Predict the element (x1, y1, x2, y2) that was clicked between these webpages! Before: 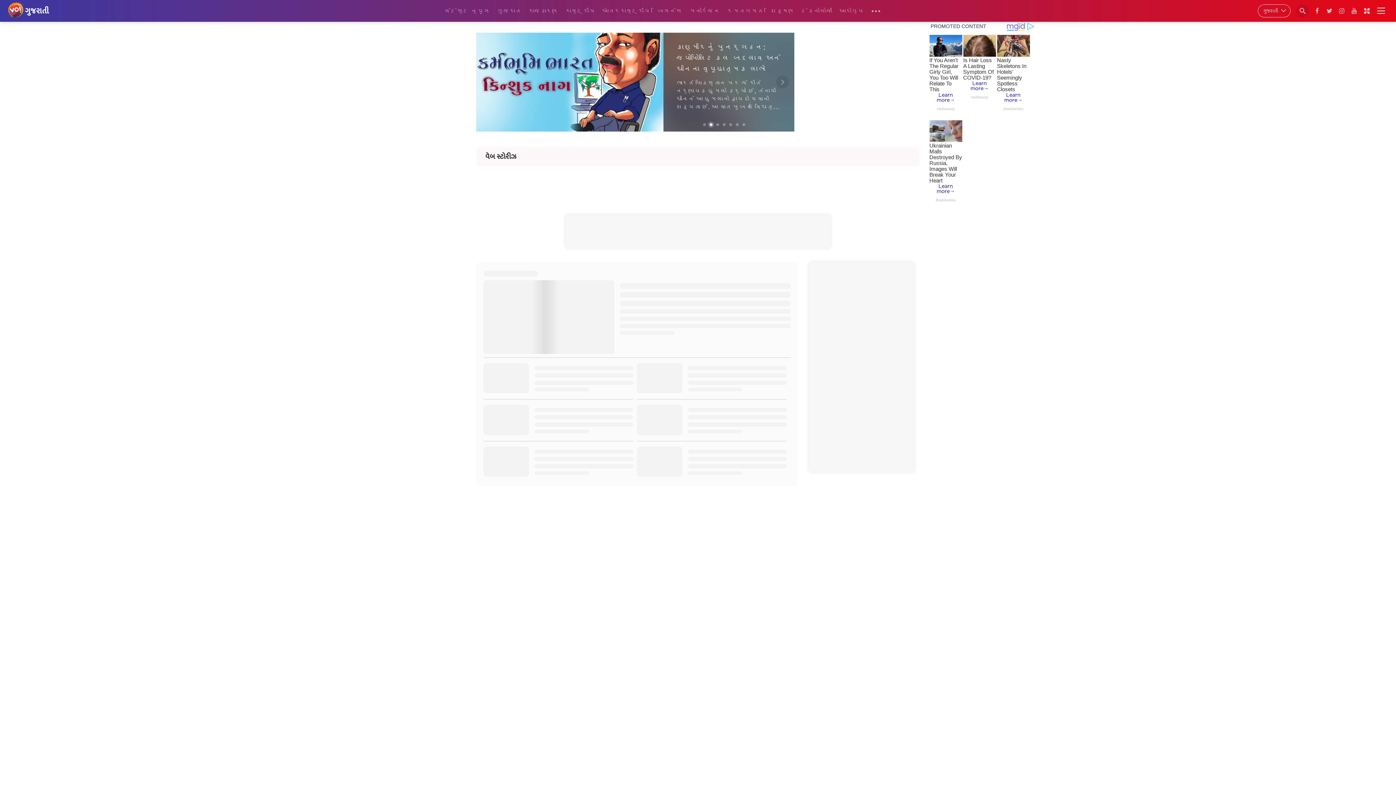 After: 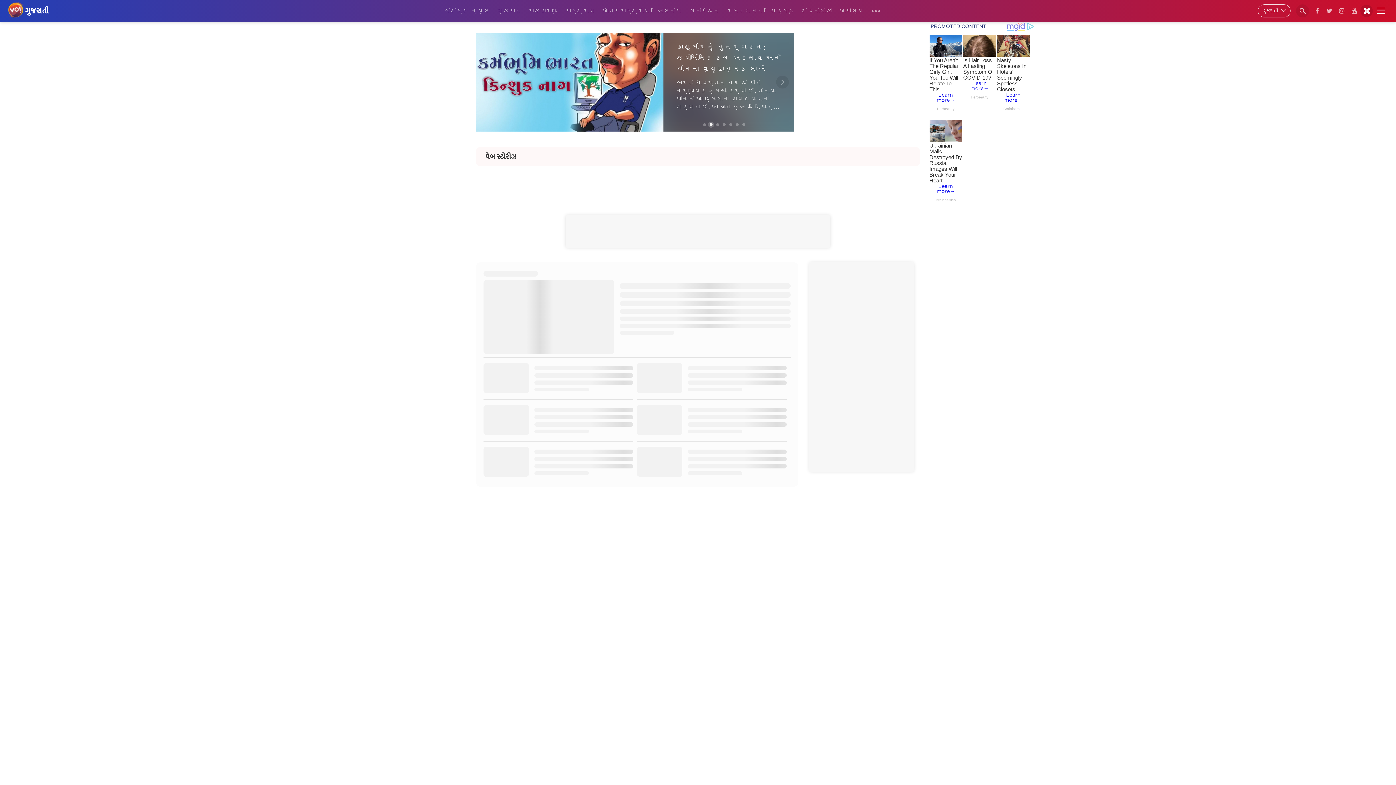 Action: bbox: (1360, 4, 1373, 17)